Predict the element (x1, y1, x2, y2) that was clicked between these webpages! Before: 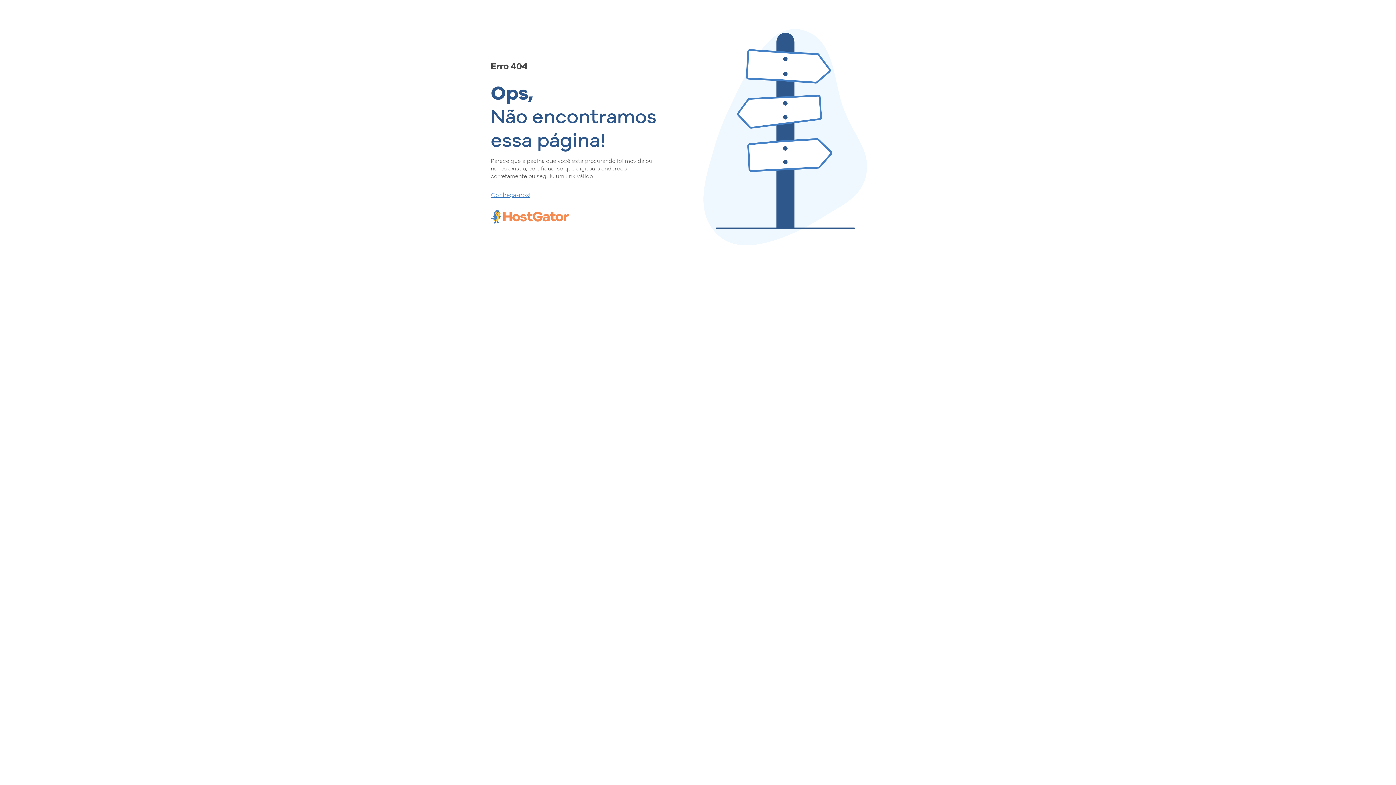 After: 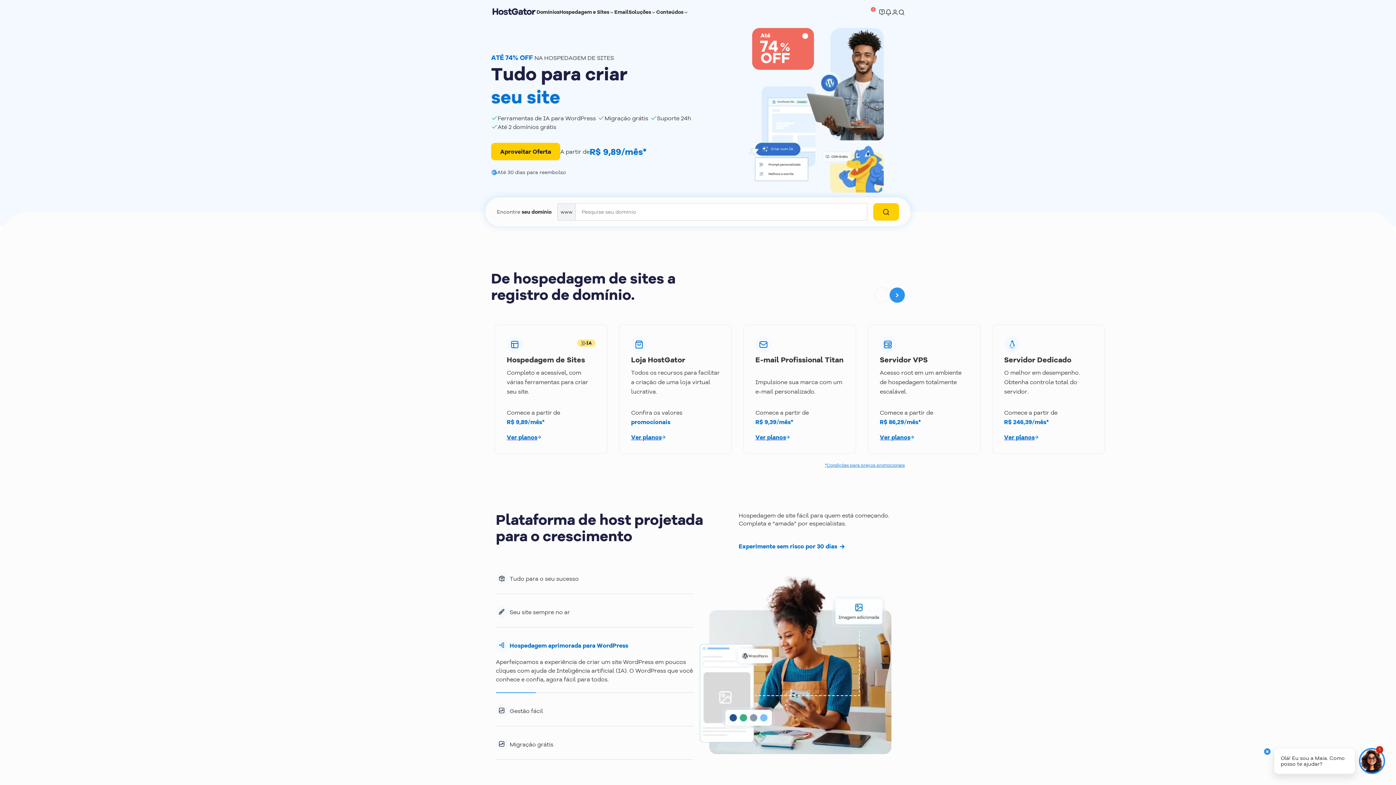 Action: bbox: (490, 190, 657, 198) label: Conheça-nos!